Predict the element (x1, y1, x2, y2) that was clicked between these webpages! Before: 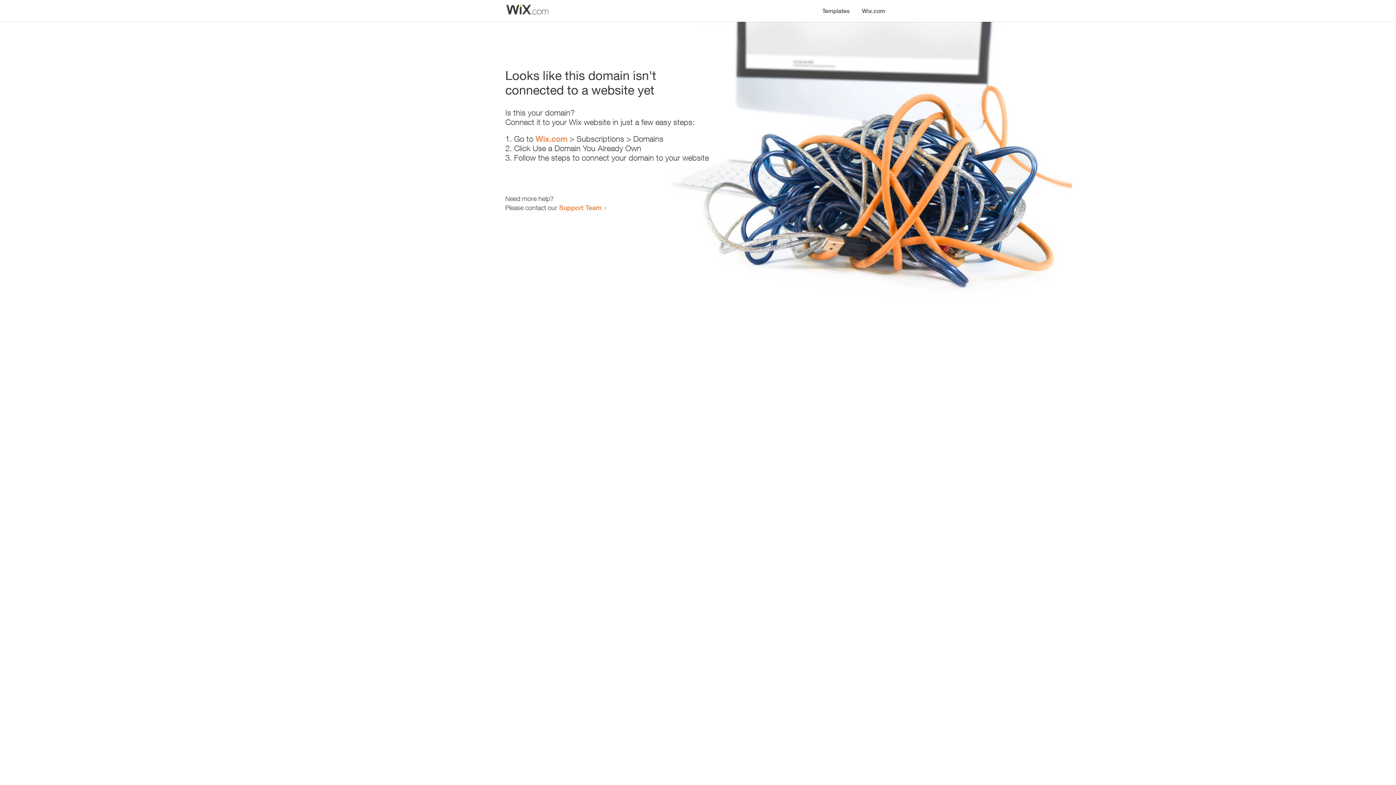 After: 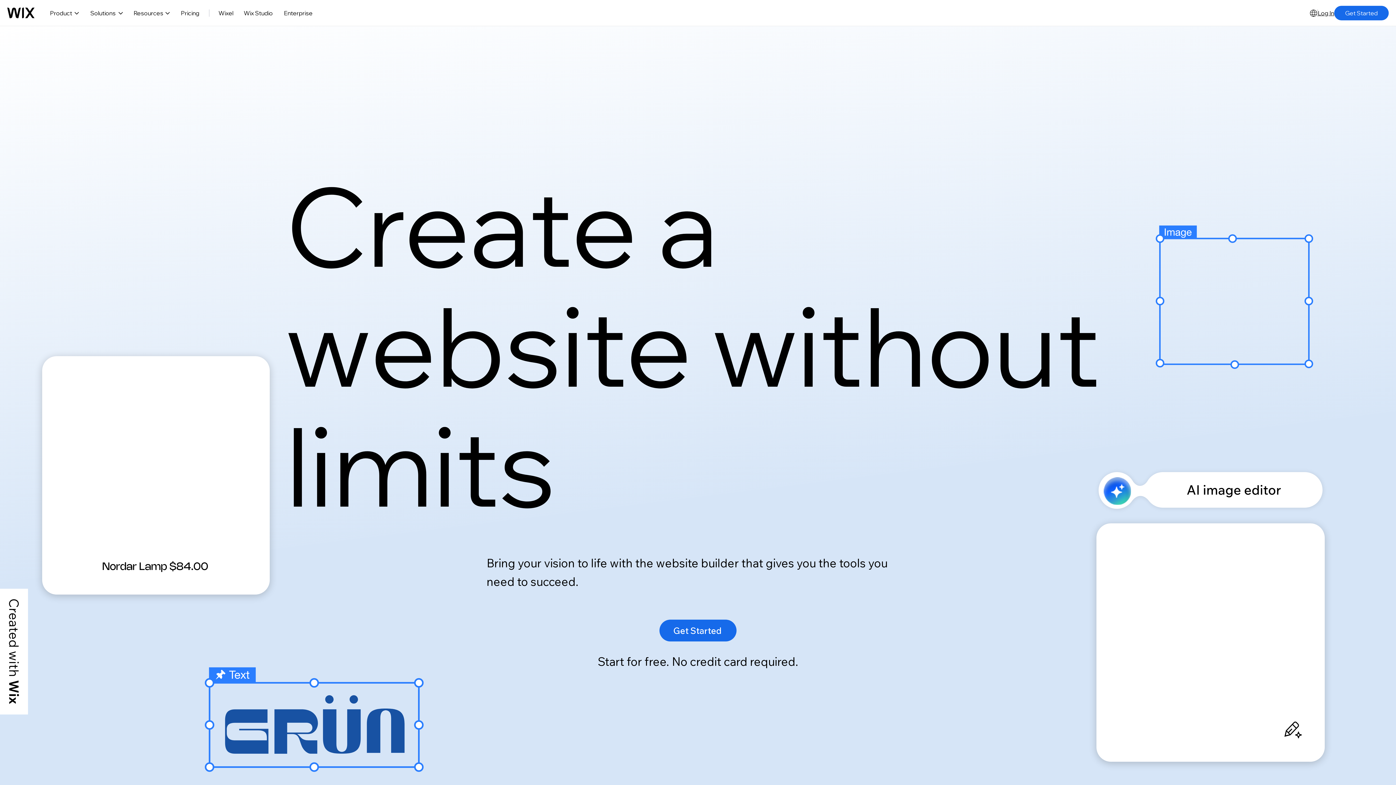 Action: label: Wix.com bbox: (535, 134, 567, 143)